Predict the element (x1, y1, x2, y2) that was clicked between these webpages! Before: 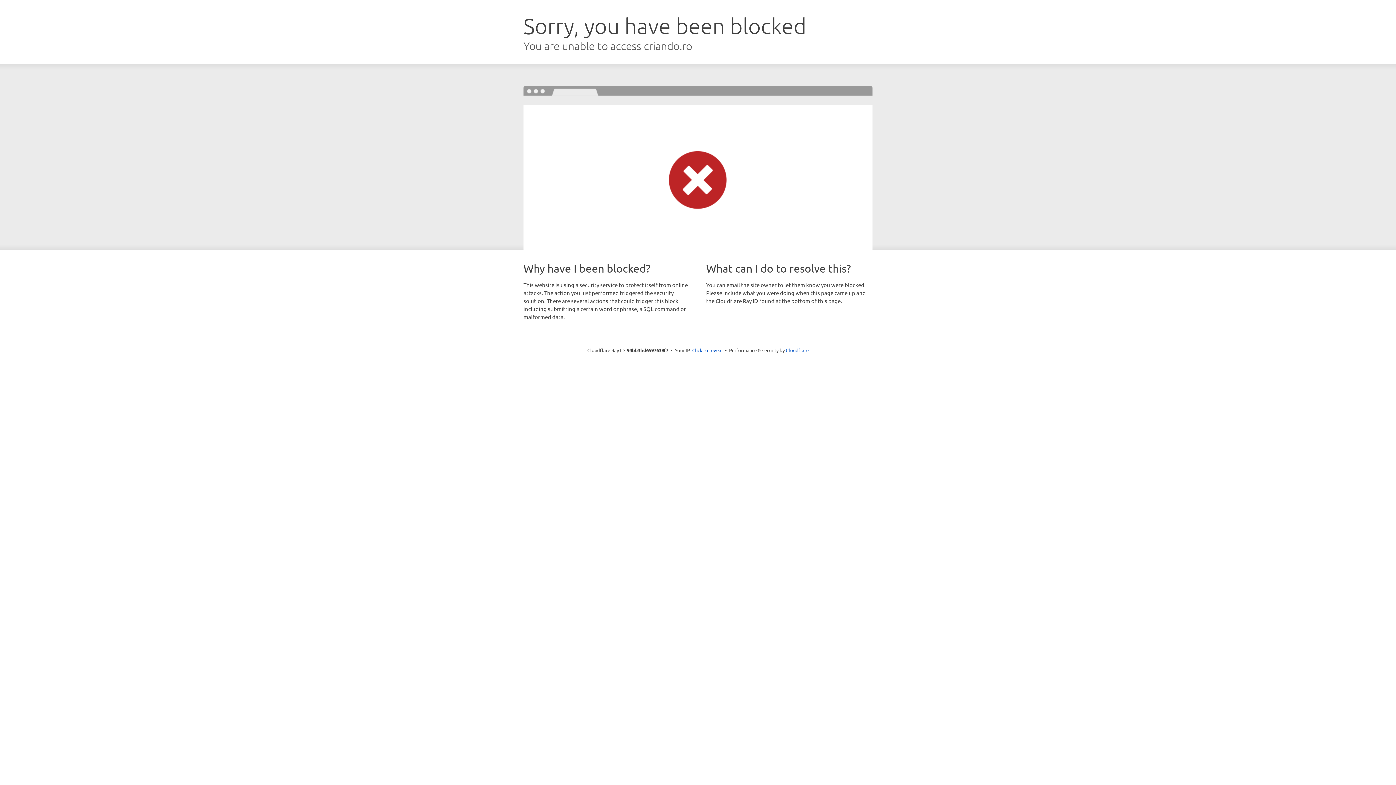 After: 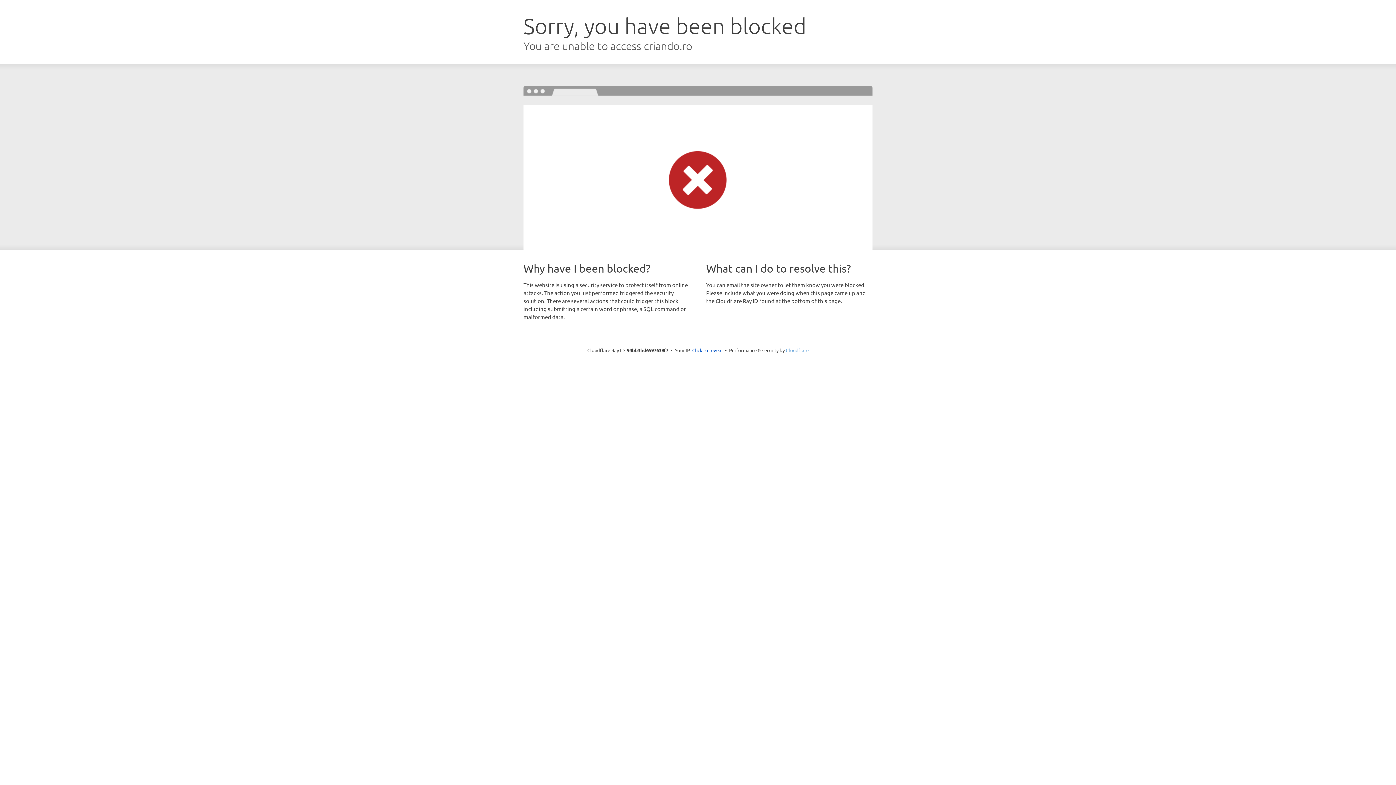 Action: label: Cloudflare bbox: (786, 347, 808, 353)